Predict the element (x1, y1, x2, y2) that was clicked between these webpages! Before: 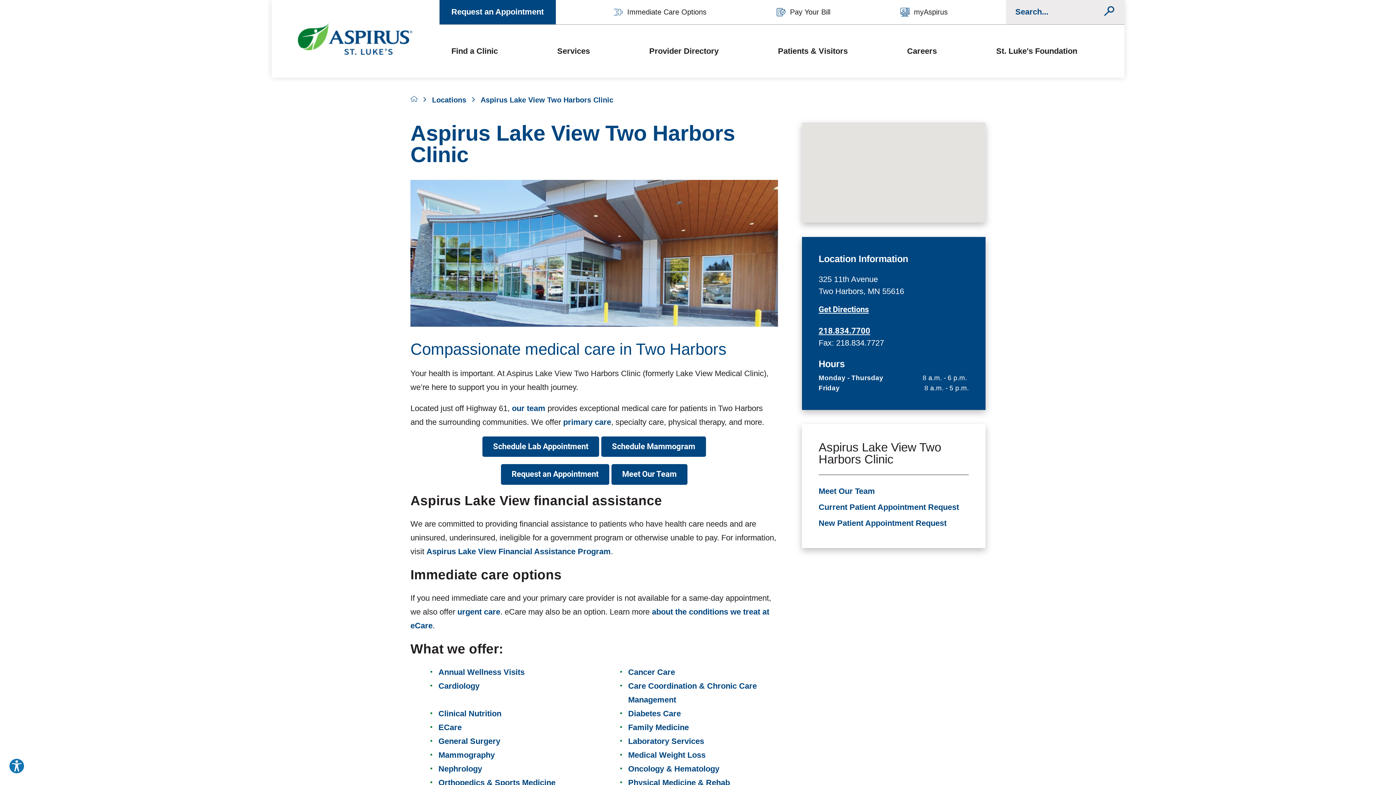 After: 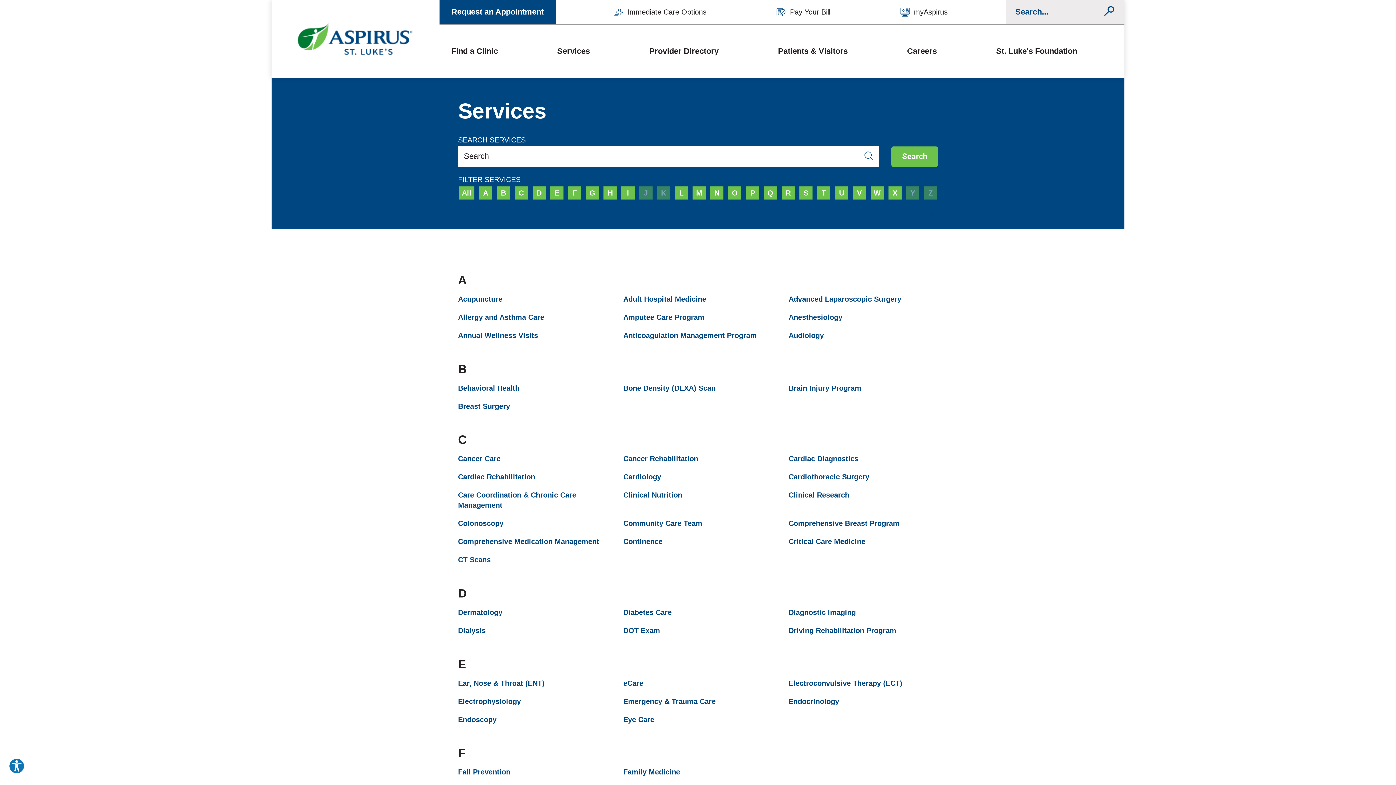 Action: label: Services bbox: (557, 44, 590, 58)